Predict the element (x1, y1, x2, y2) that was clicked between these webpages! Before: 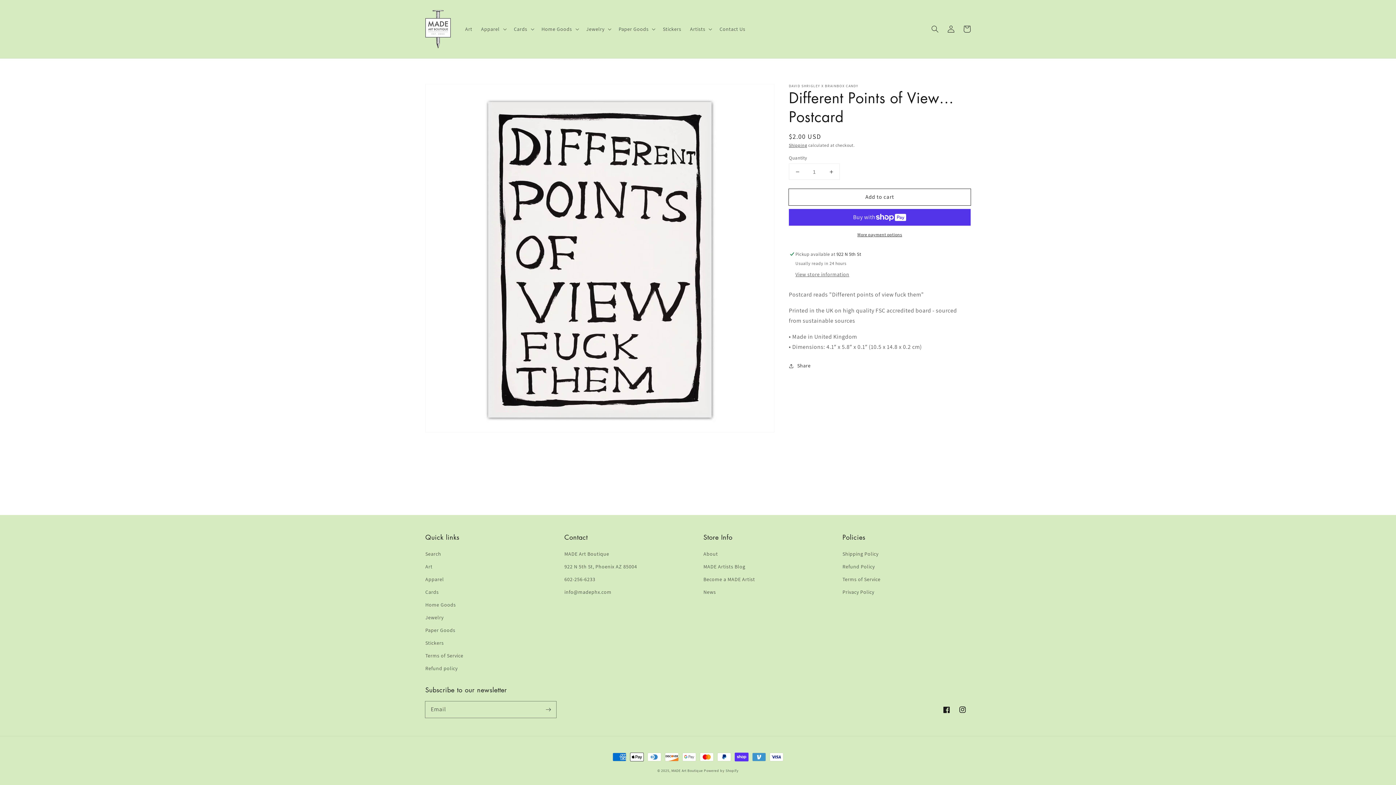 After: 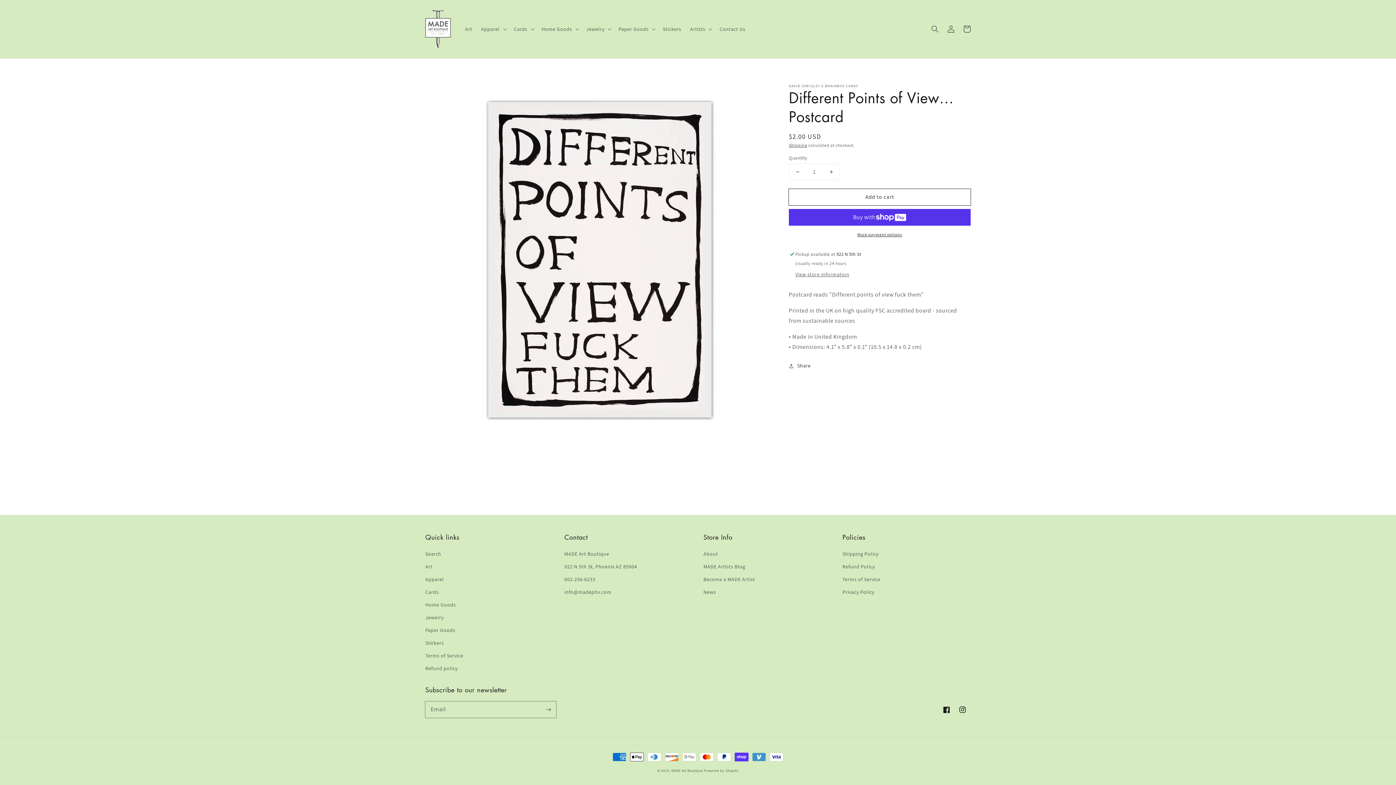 Action: bbox: (789, 164, 805, 179) label: Decrease quantity for Different Points of View… Postcard